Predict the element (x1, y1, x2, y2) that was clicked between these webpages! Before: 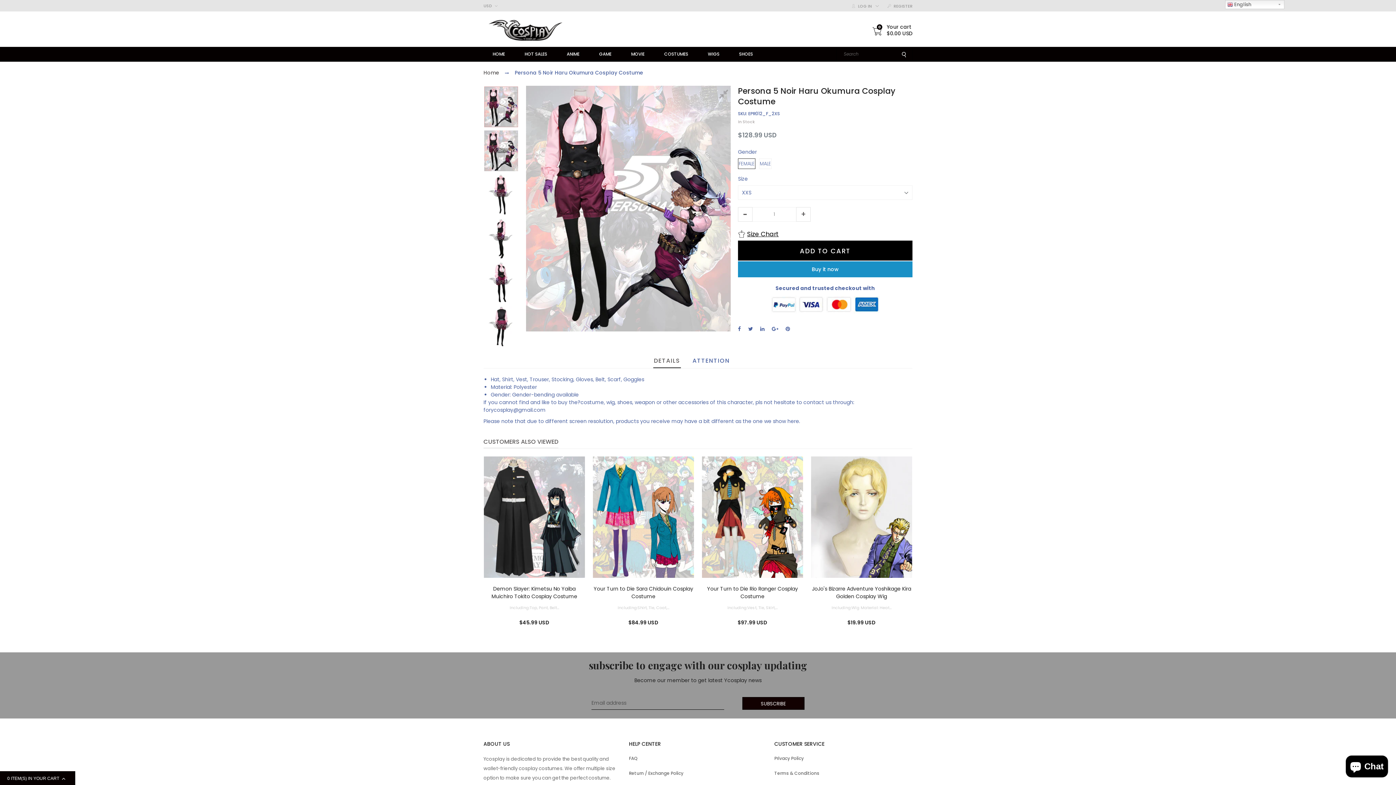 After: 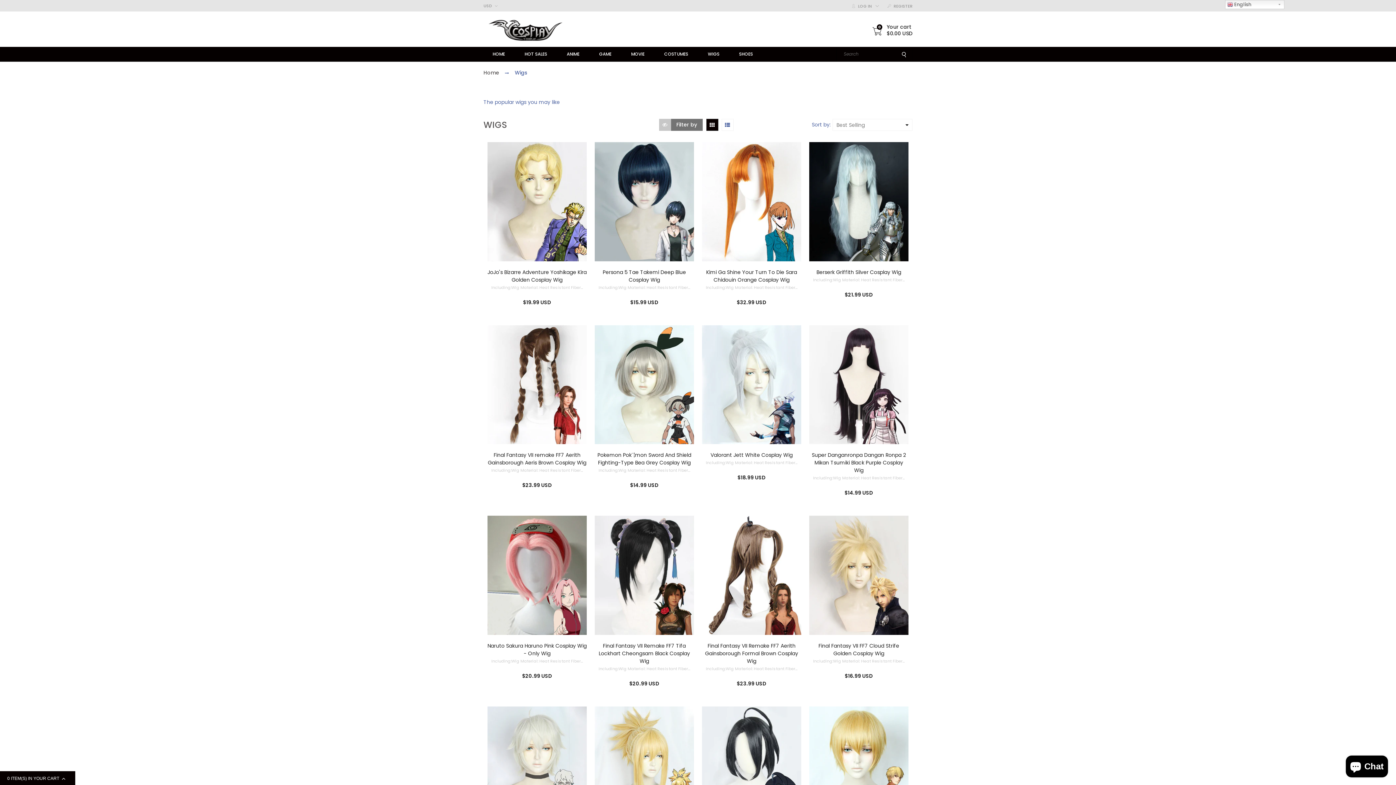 Action: bbox: (708, 50, 719, 57) label: WIGS